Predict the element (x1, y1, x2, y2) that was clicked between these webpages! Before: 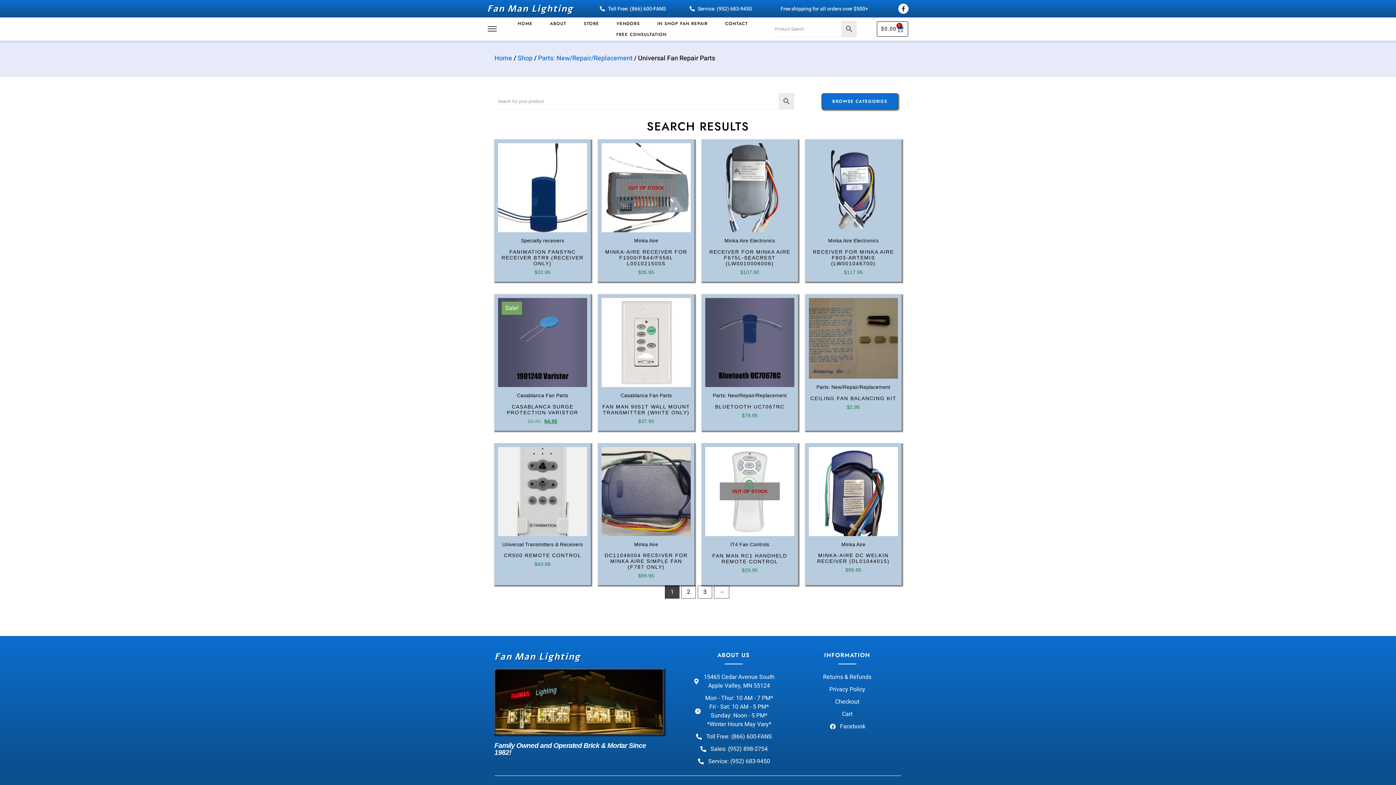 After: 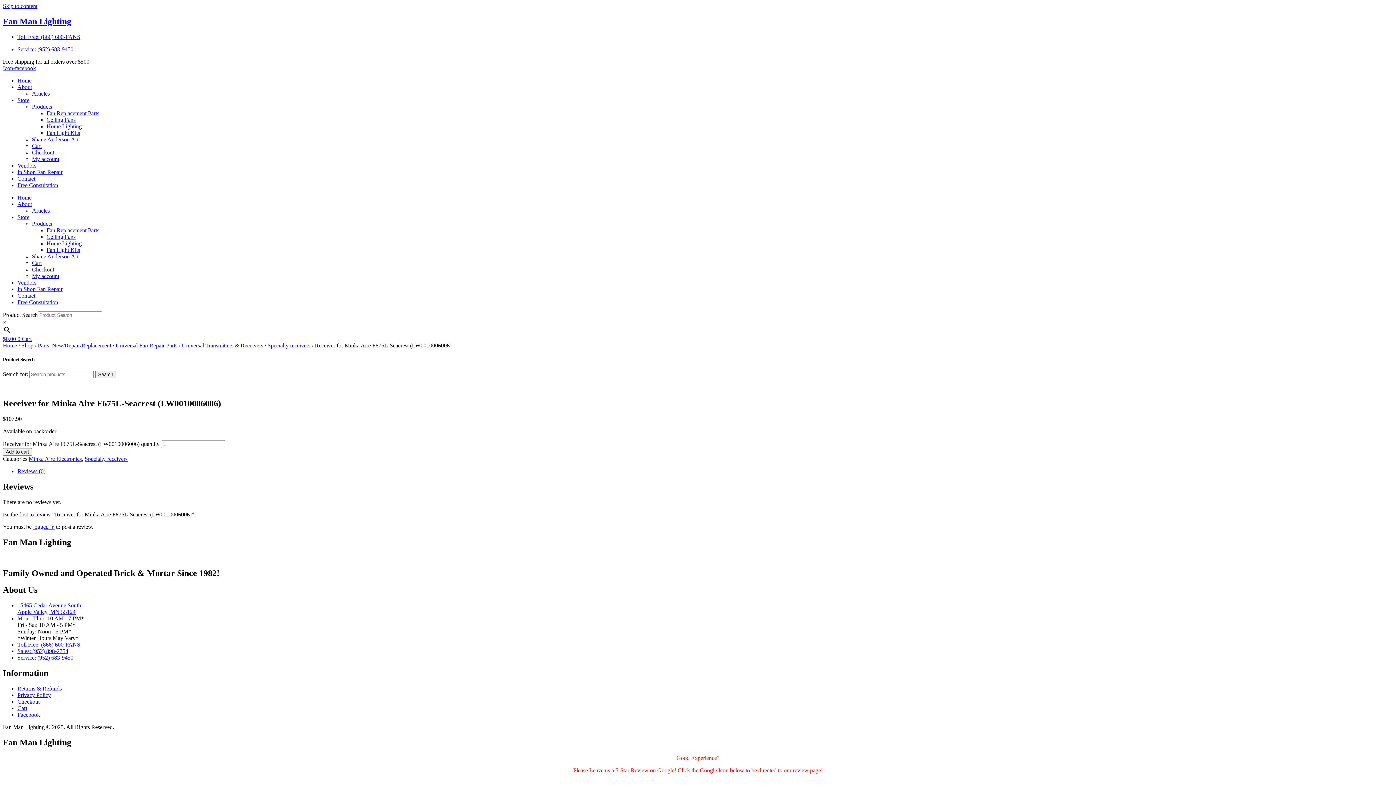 Action: bbox: (705, 143, 794, 232)